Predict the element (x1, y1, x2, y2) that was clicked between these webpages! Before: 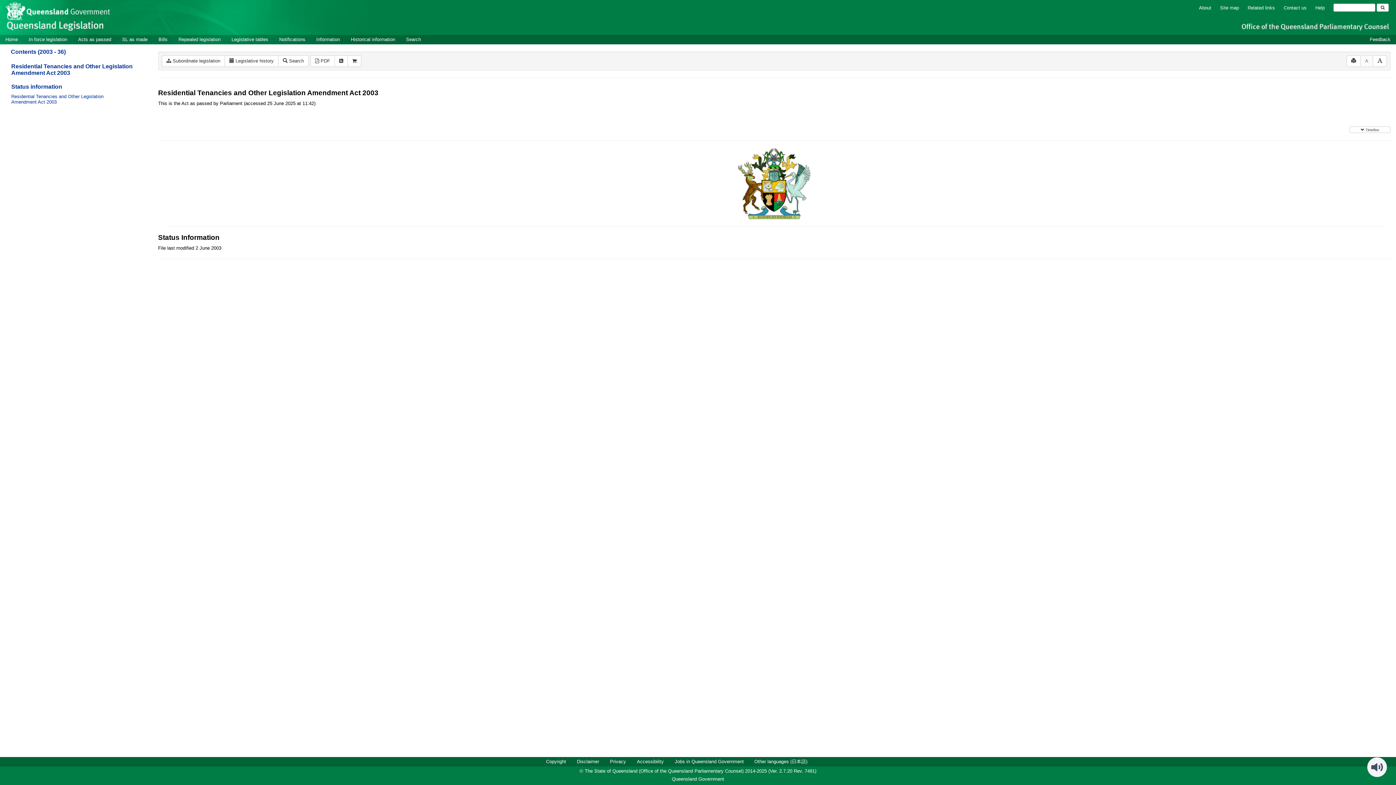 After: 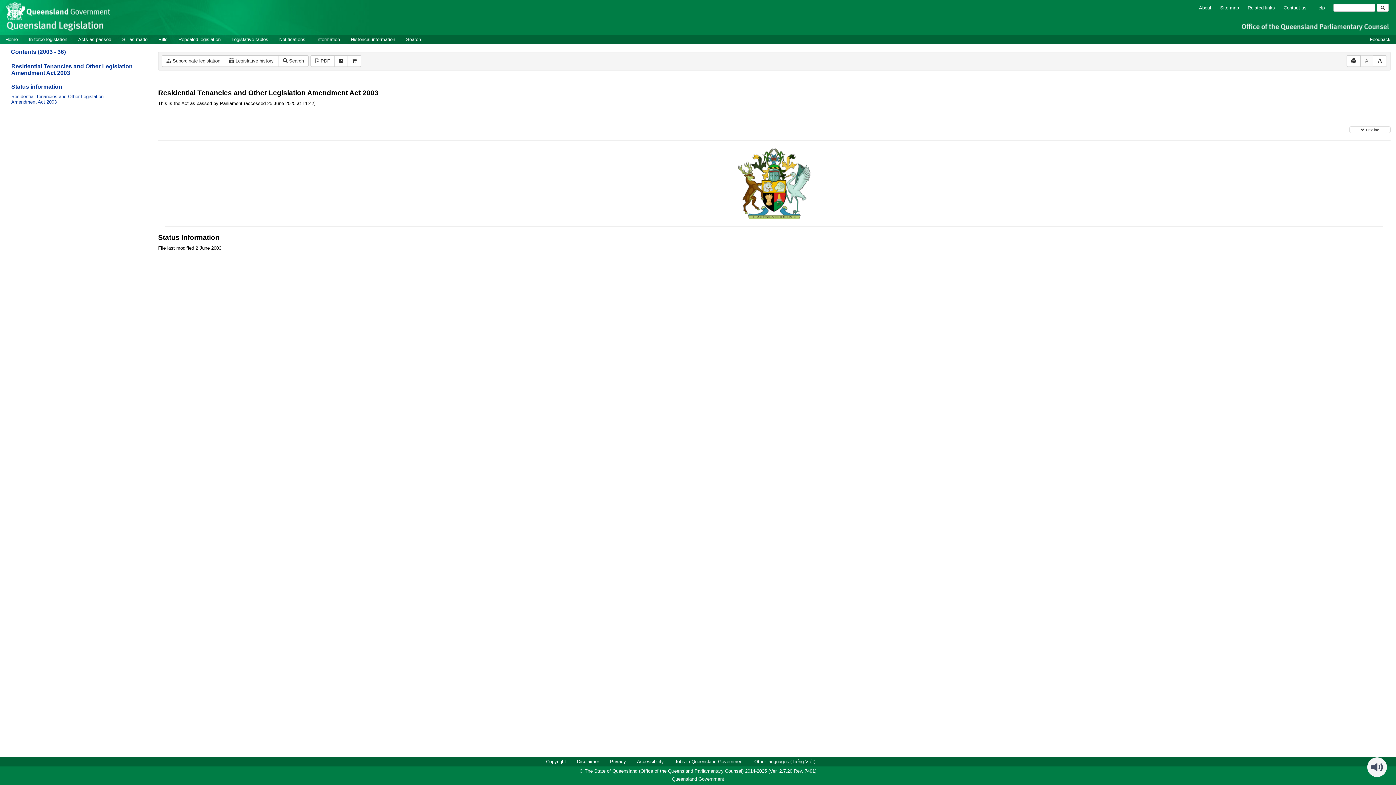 Action: bbox: (548, 774, 848, 785) label: Queensland Government